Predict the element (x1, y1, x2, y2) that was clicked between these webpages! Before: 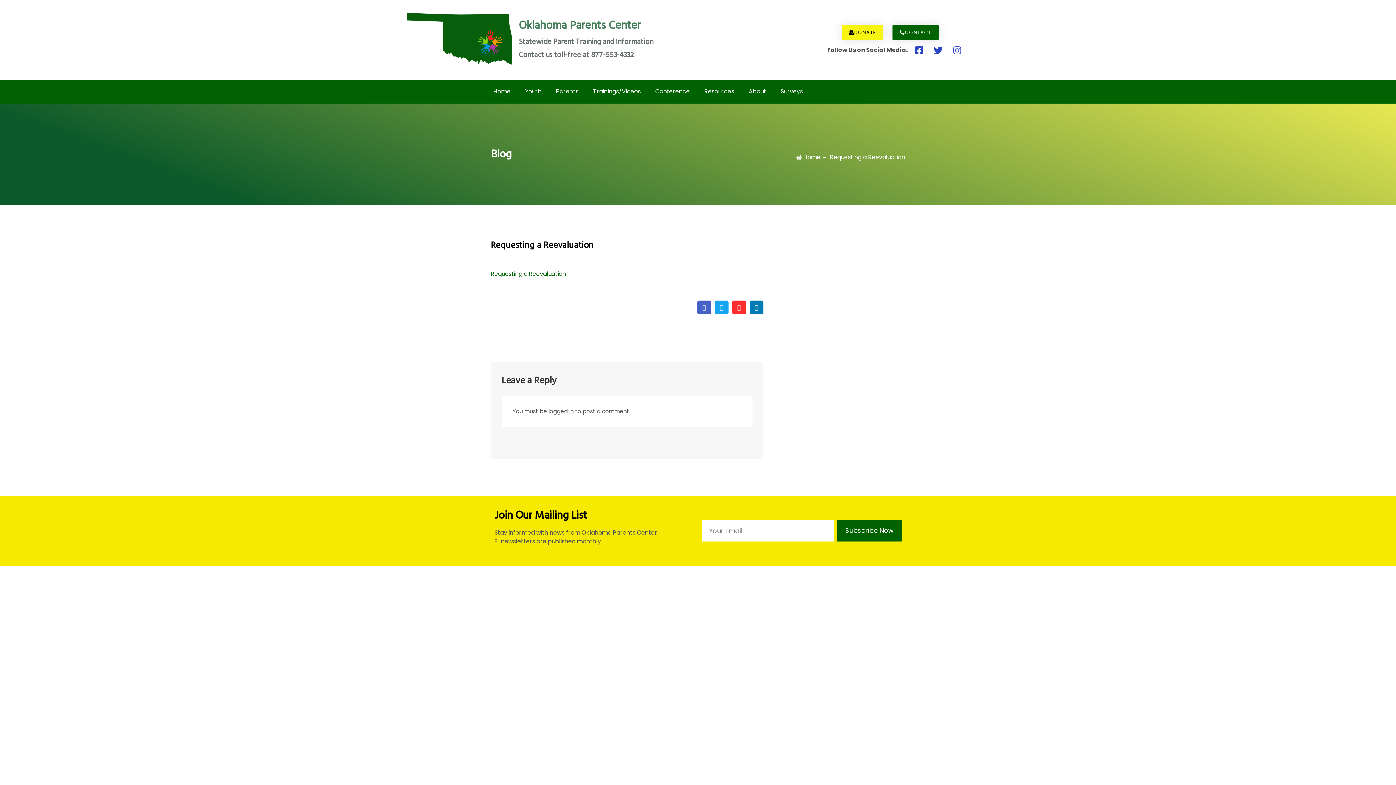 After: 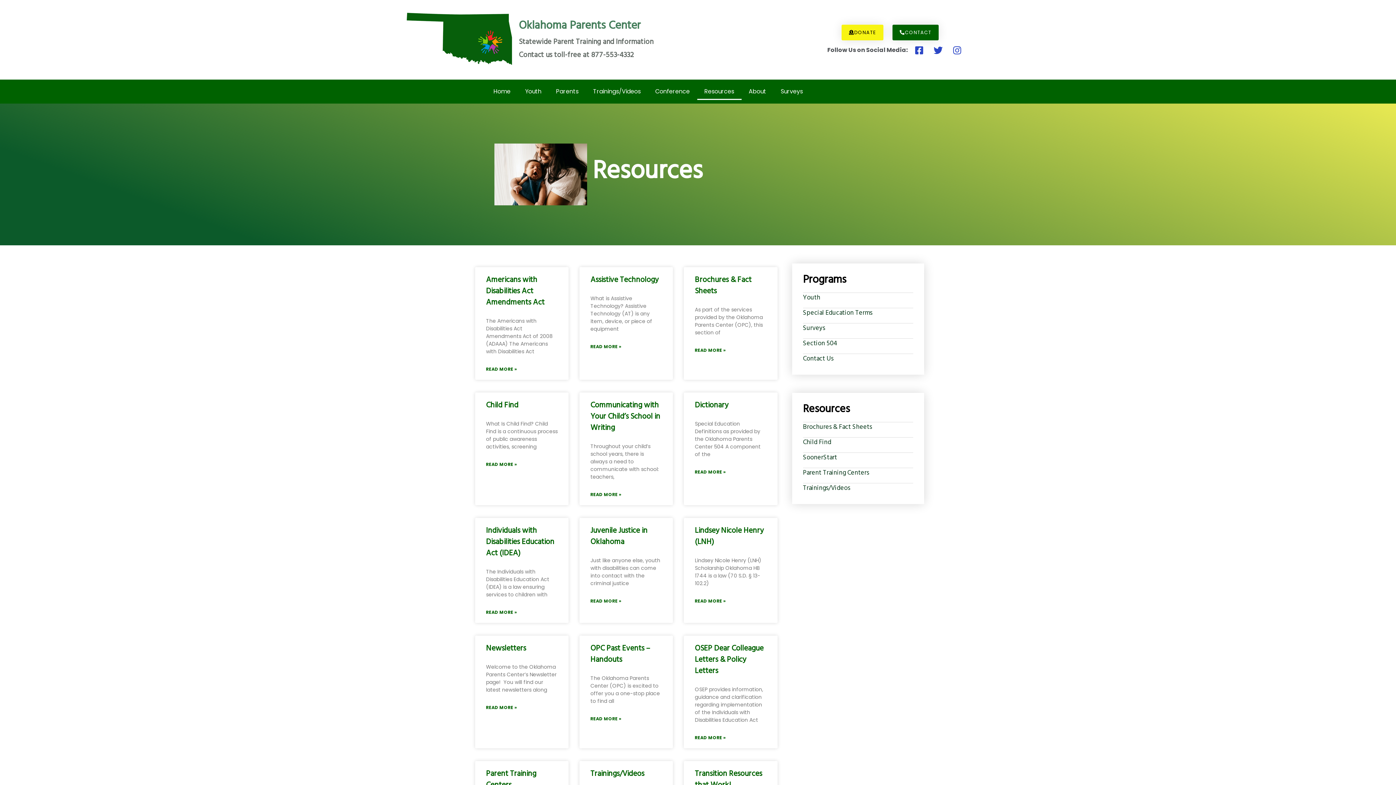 Action: label: Resources bbox: (697, 83, 741, 99)